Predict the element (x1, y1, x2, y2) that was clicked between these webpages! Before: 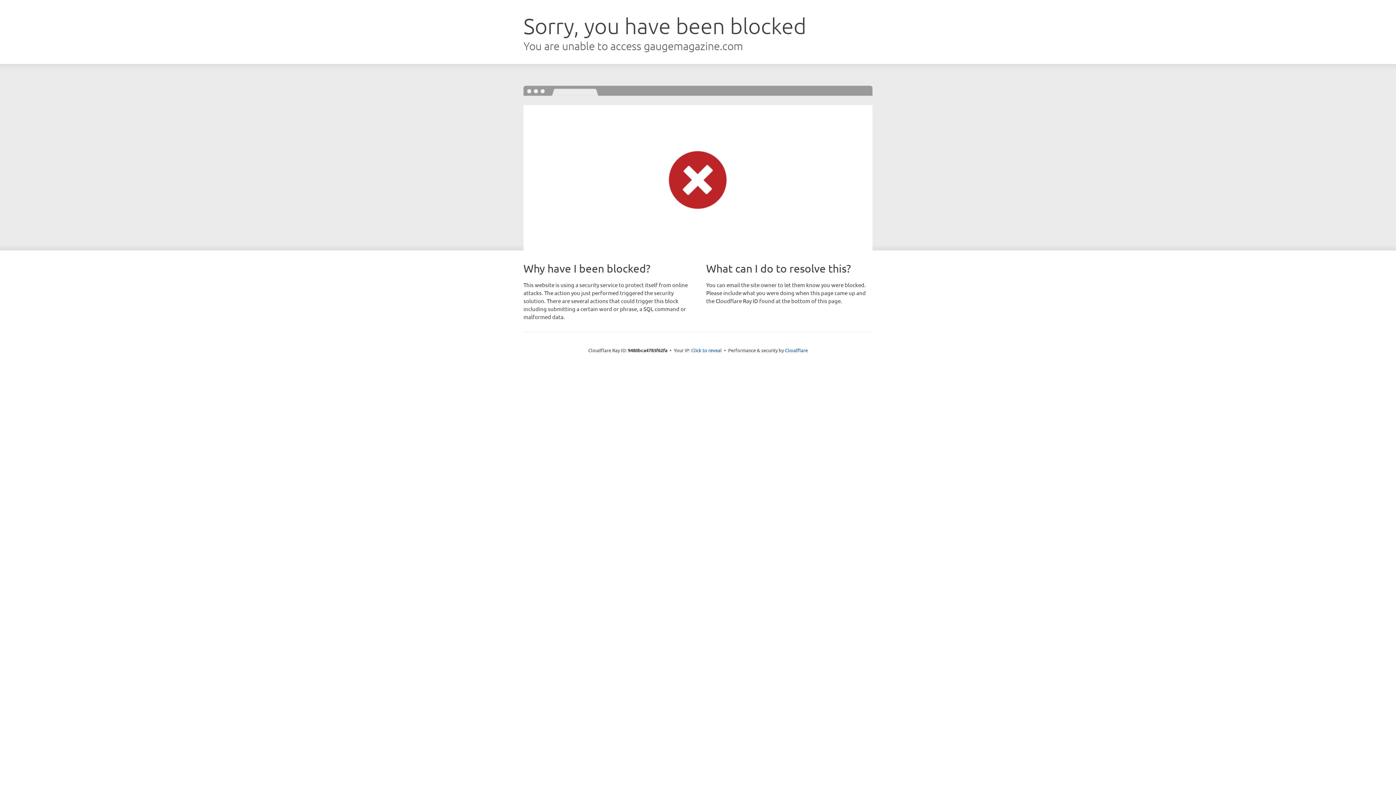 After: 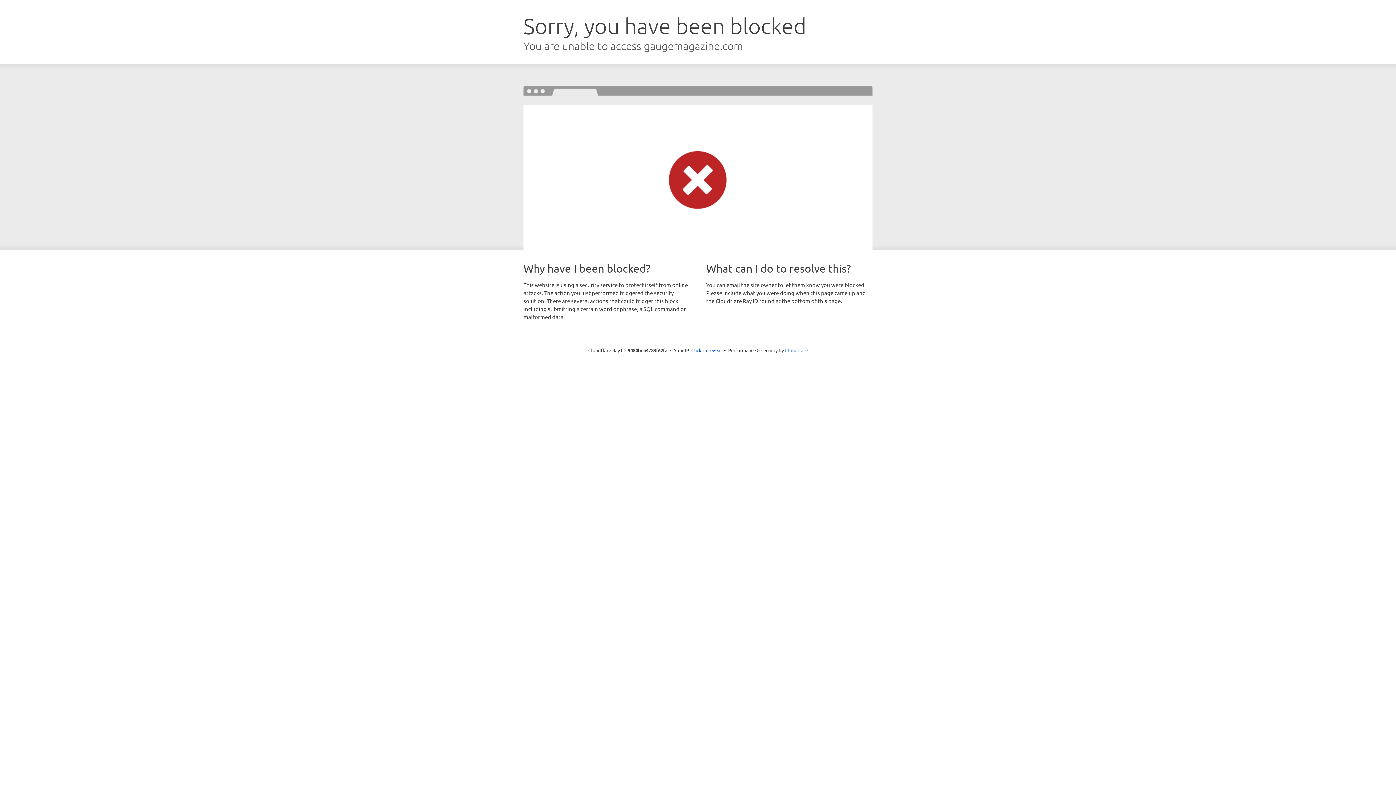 Action: bbox: (785, 347, 808, 353) label: Cloudflare